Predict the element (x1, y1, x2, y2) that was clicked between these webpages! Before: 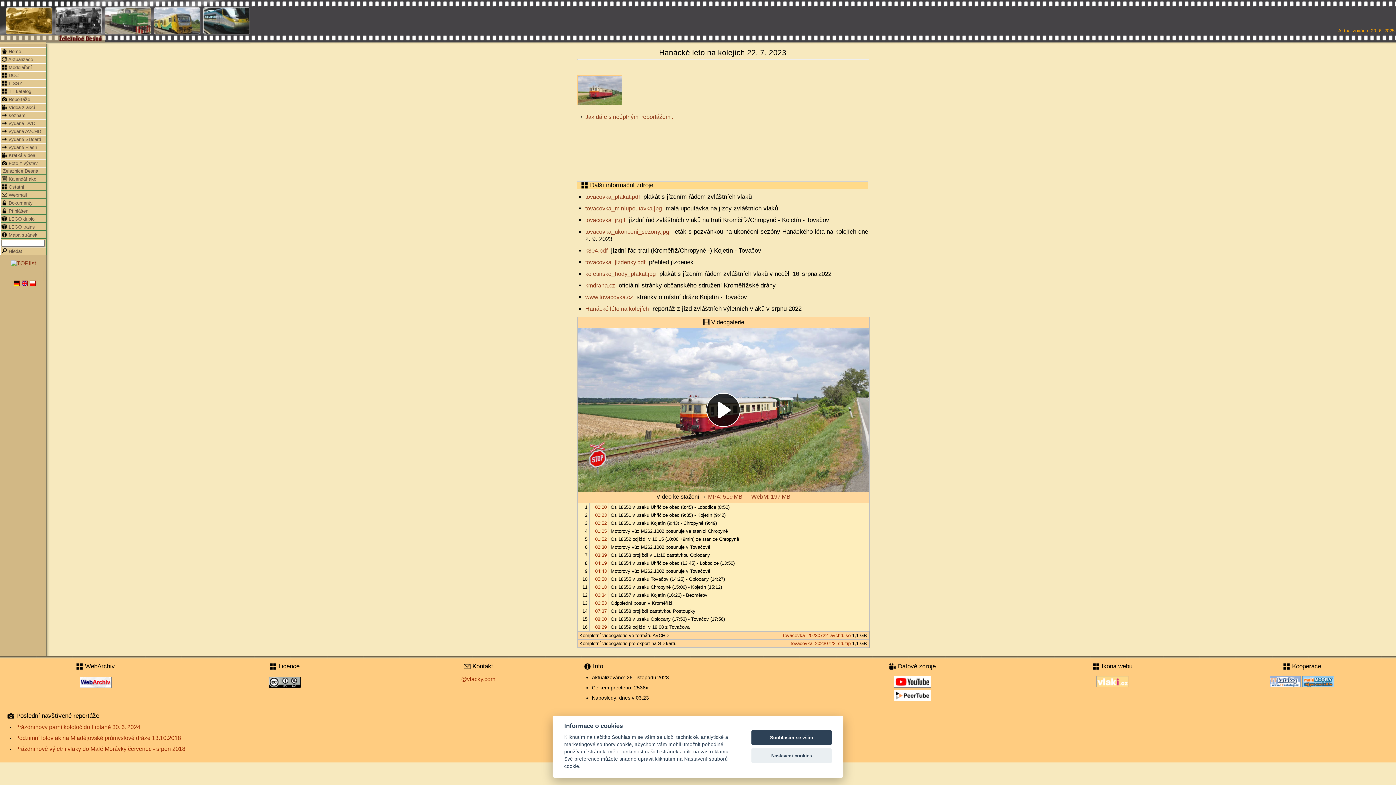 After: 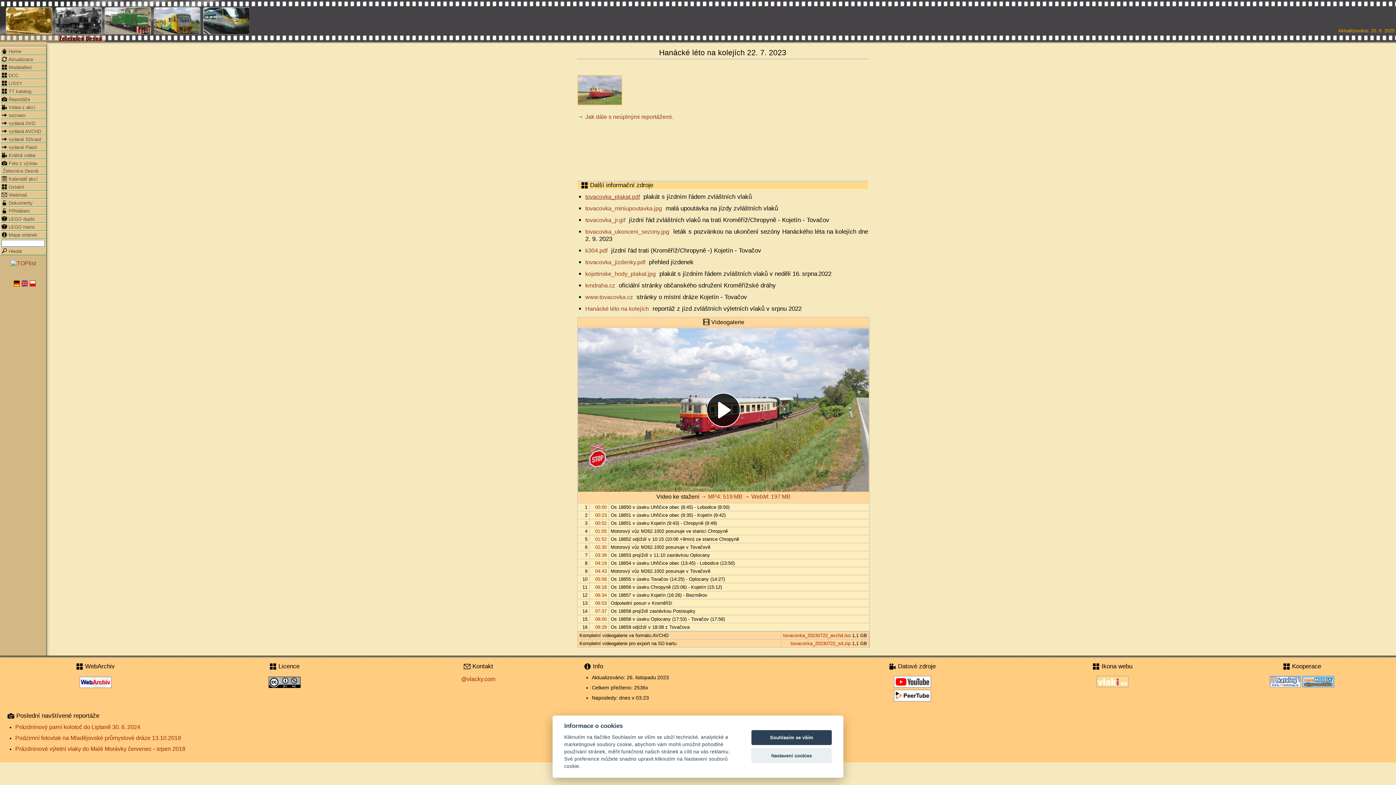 Action: label: tovacovka_plakat.pdf bbox: (585, 193, 640, 200)